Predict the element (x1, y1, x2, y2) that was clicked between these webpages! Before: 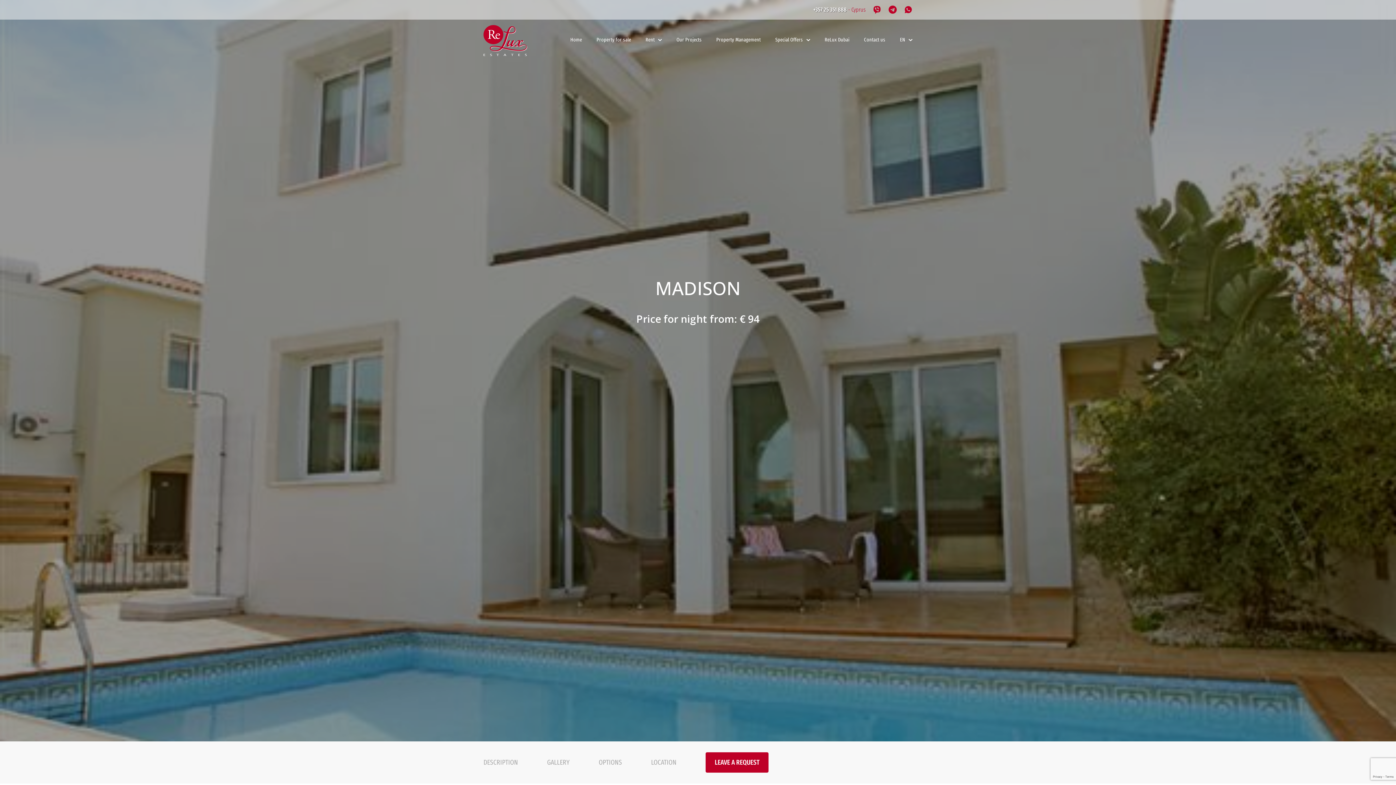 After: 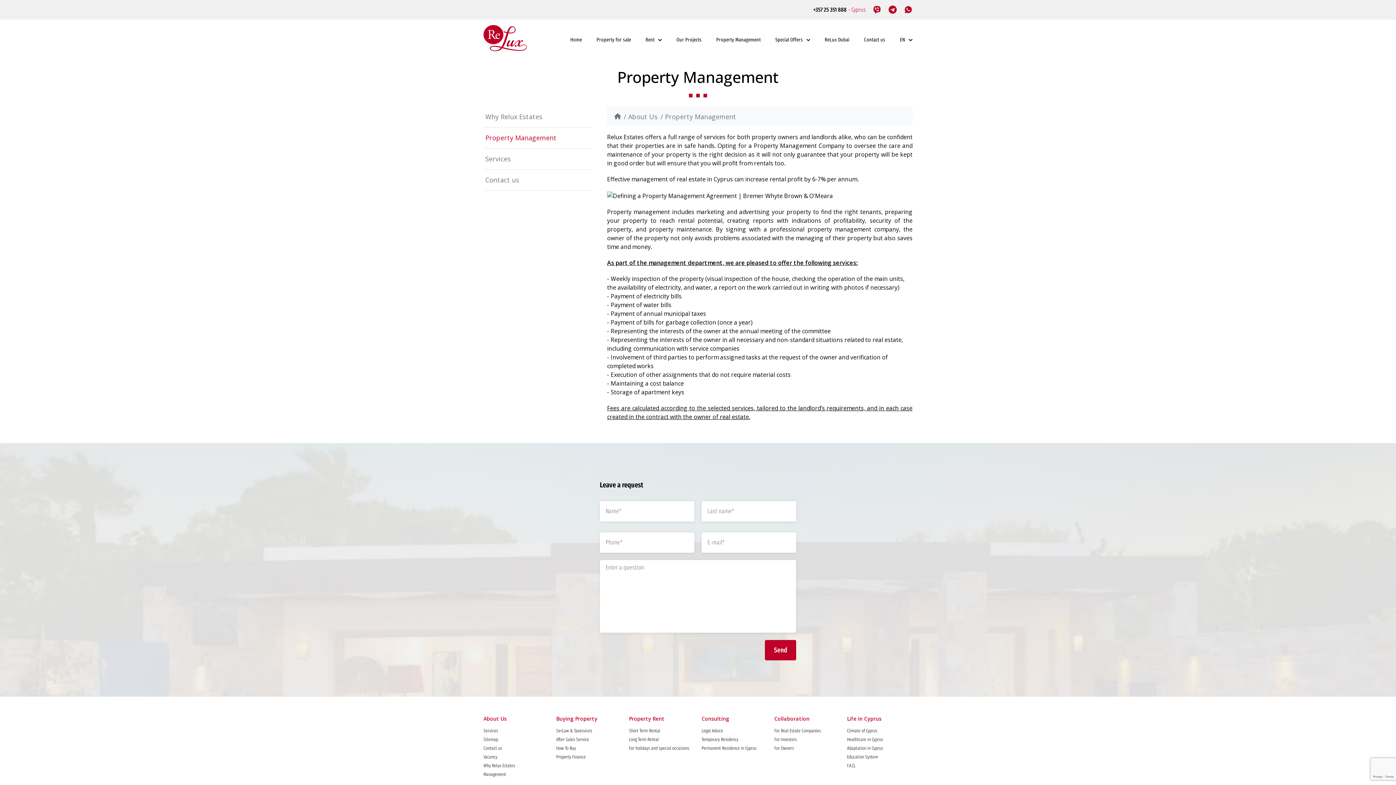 Action: bbox: (716, 36, 760, 47) label: Property Management